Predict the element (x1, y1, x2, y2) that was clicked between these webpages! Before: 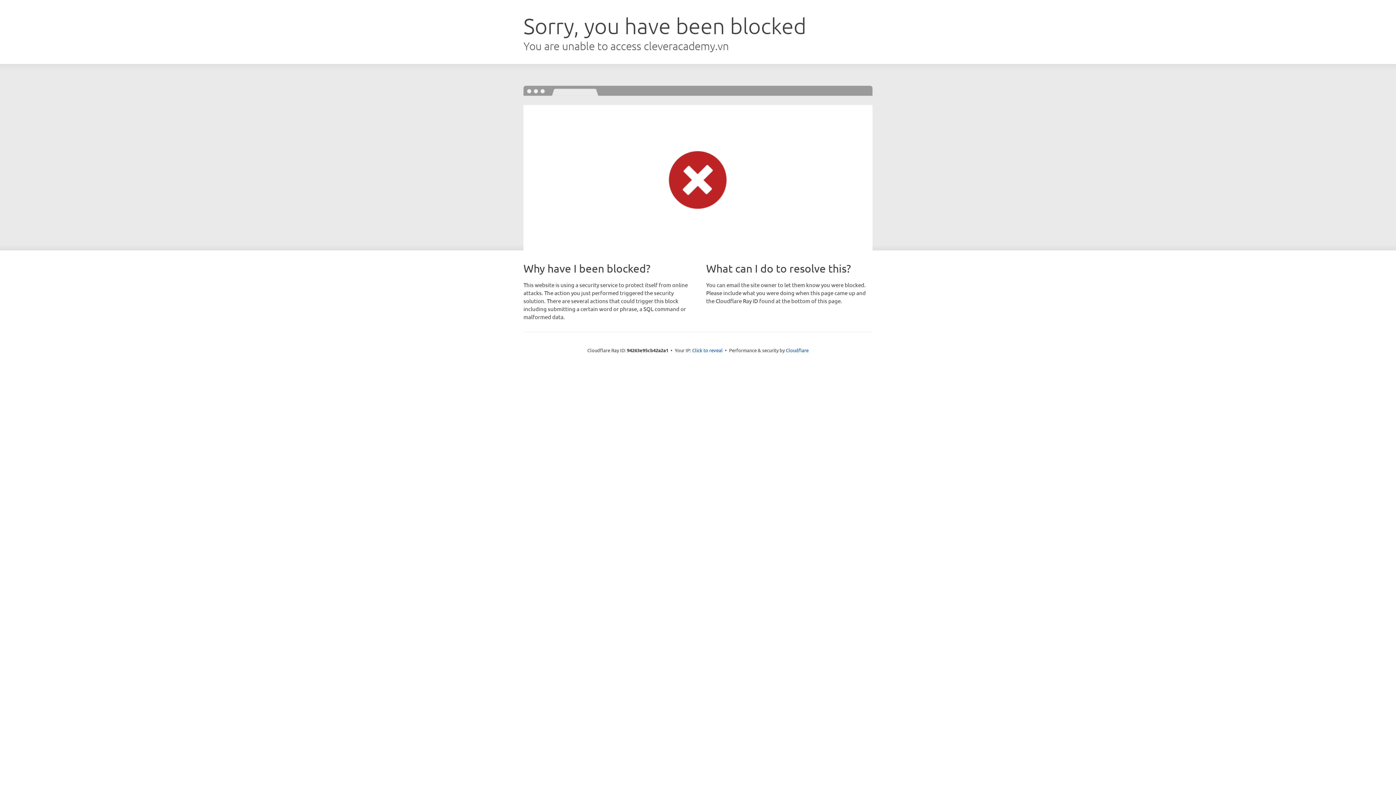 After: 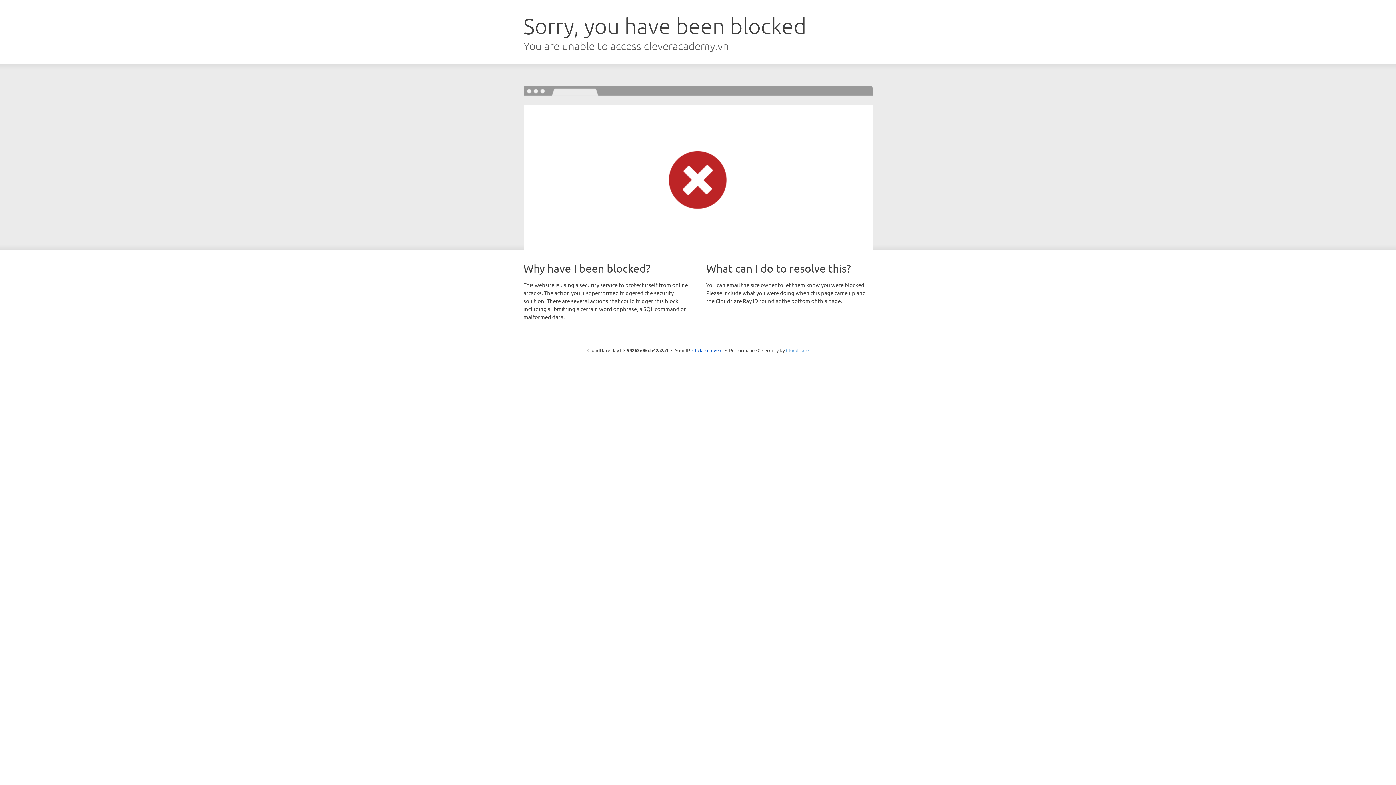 Action: bbox: (786, 347, 808, 353) label: Cloudflare